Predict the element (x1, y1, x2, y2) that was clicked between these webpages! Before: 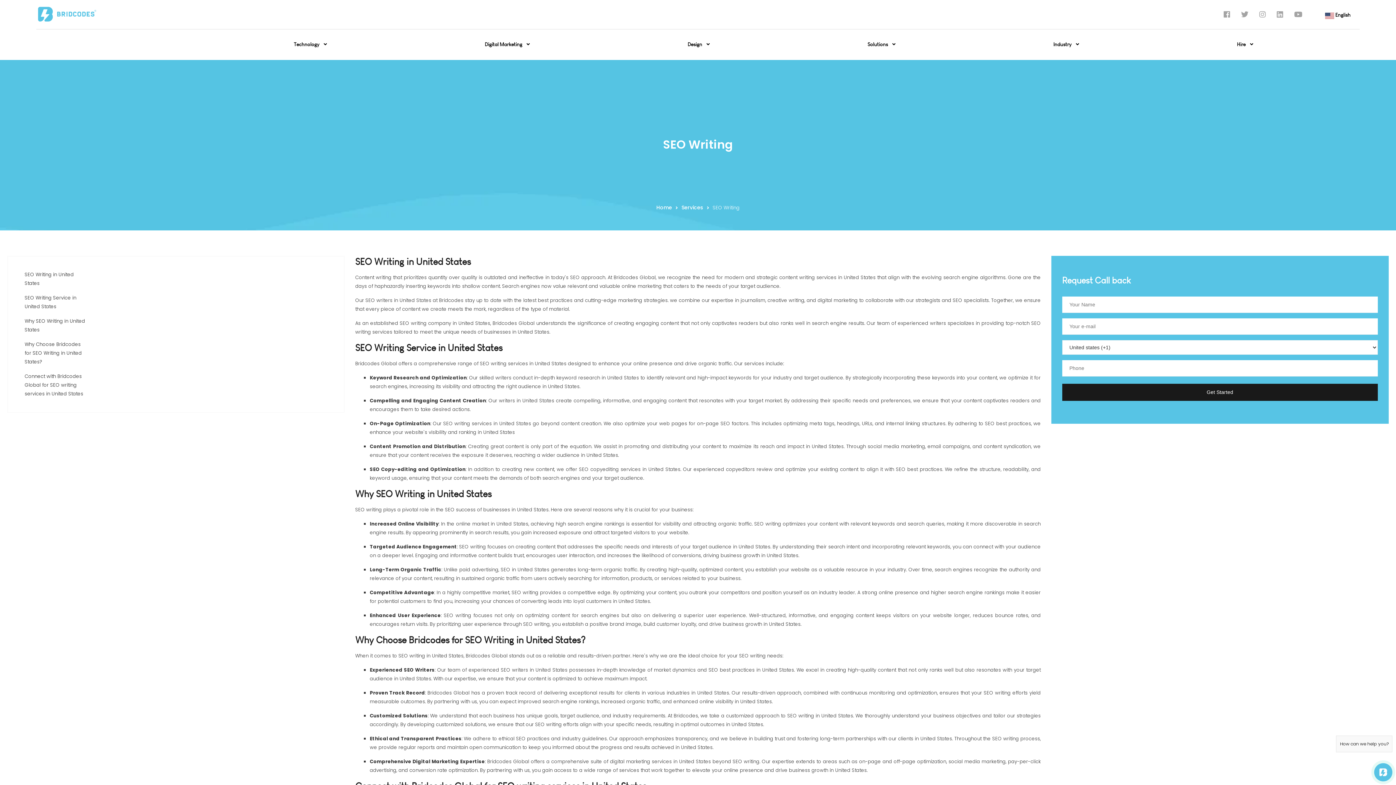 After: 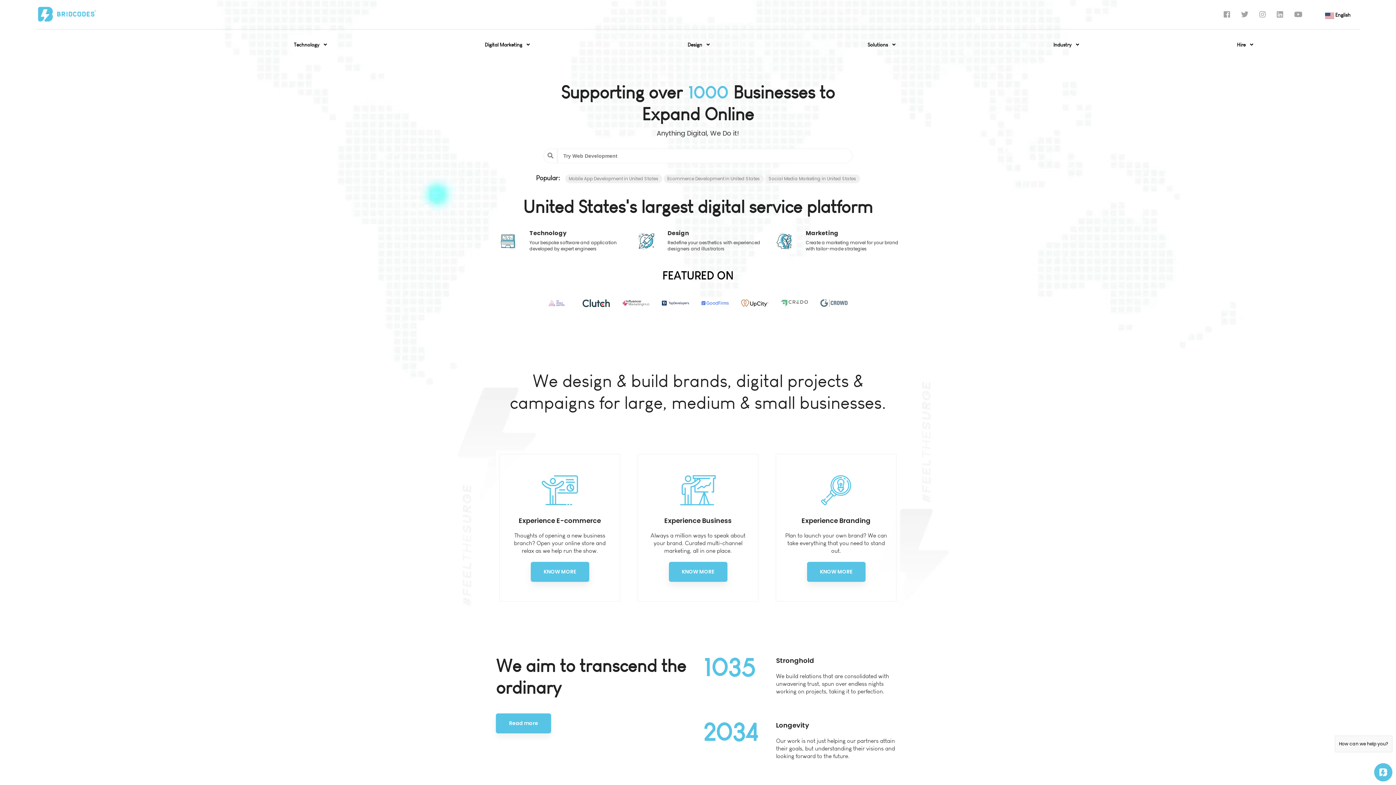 Action: label: Home bbox: (656, 204, 672, 211)